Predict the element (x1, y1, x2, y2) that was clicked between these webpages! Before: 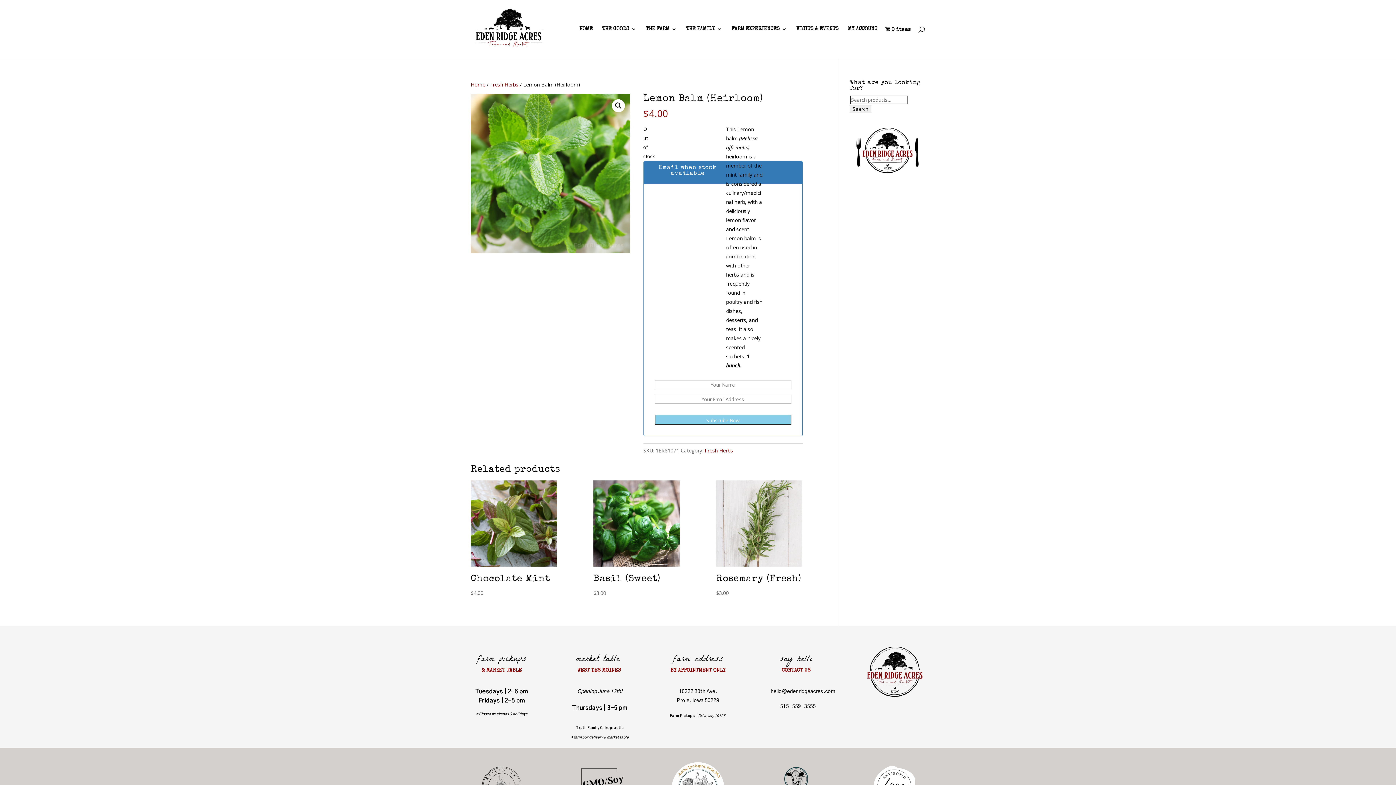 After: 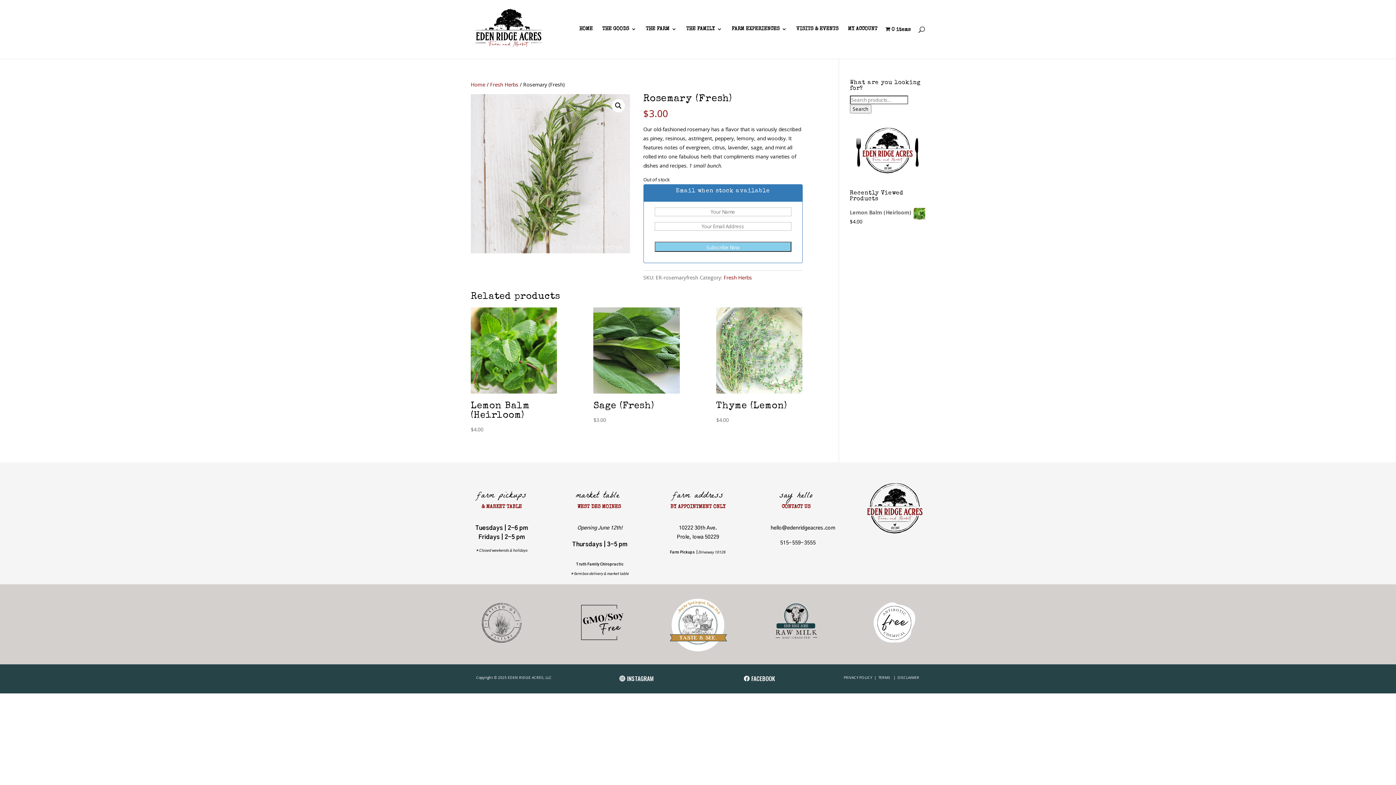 Action: bbox: (716, 480, 802, 597) label: Rosemary (Fresh)
$3.00